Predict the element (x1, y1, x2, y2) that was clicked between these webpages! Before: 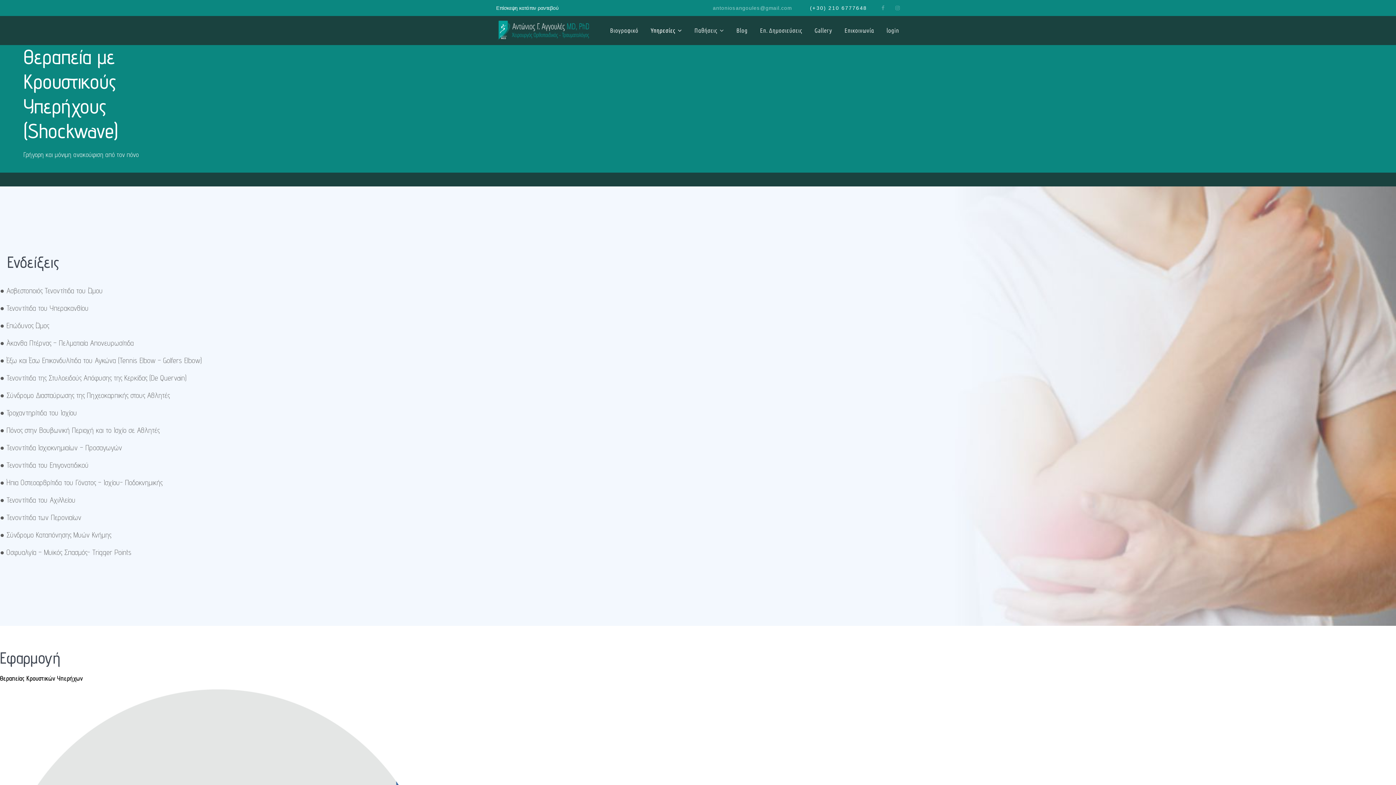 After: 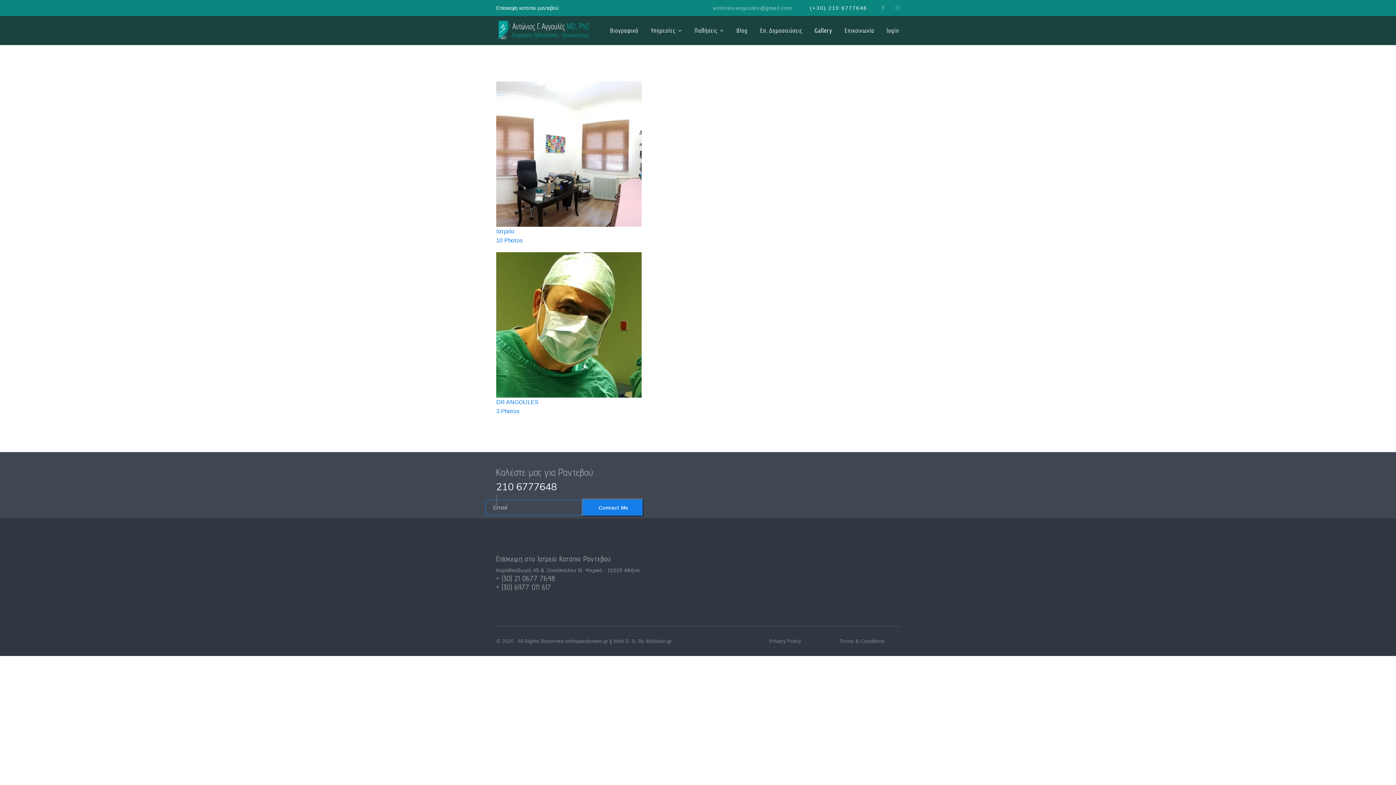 Action: bbox: (814, 16, 832, 45) label: Gallery